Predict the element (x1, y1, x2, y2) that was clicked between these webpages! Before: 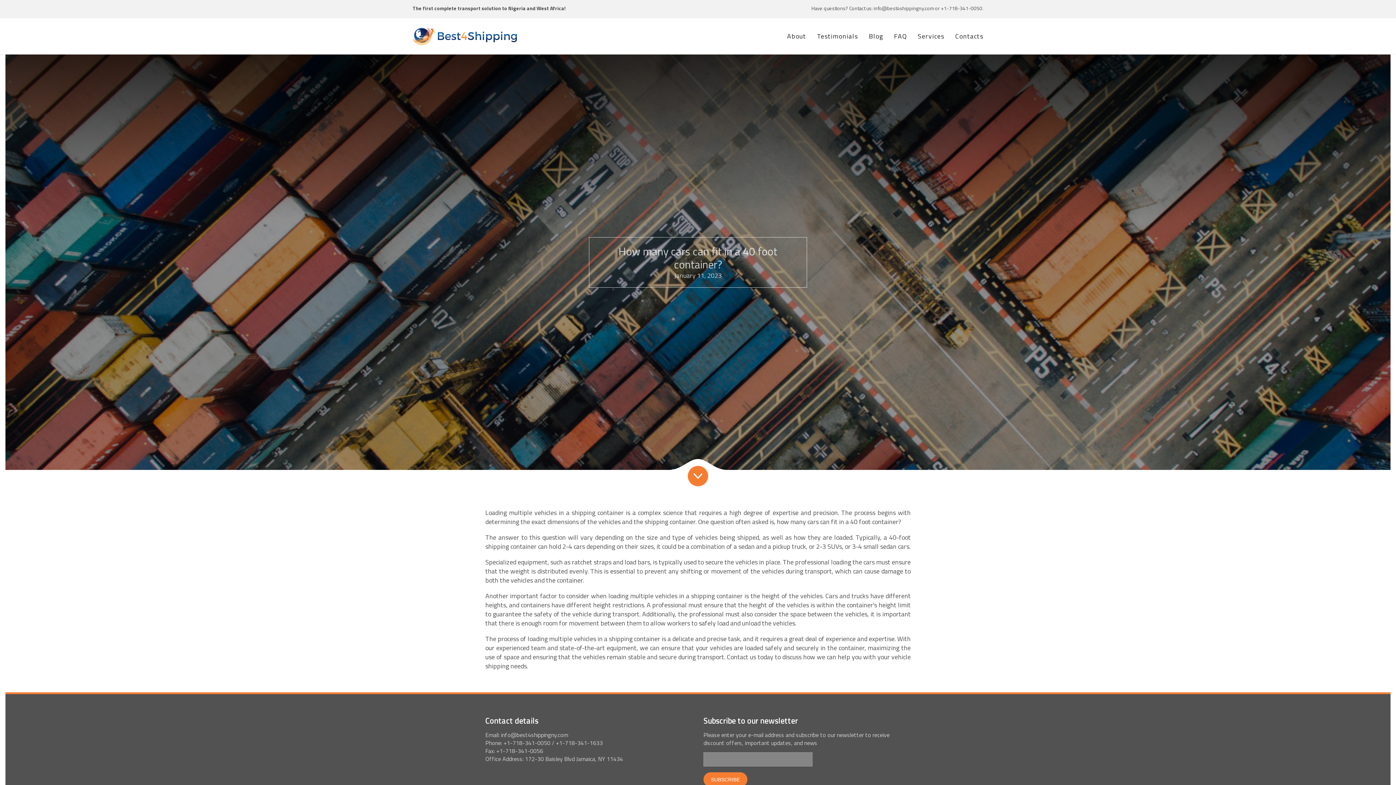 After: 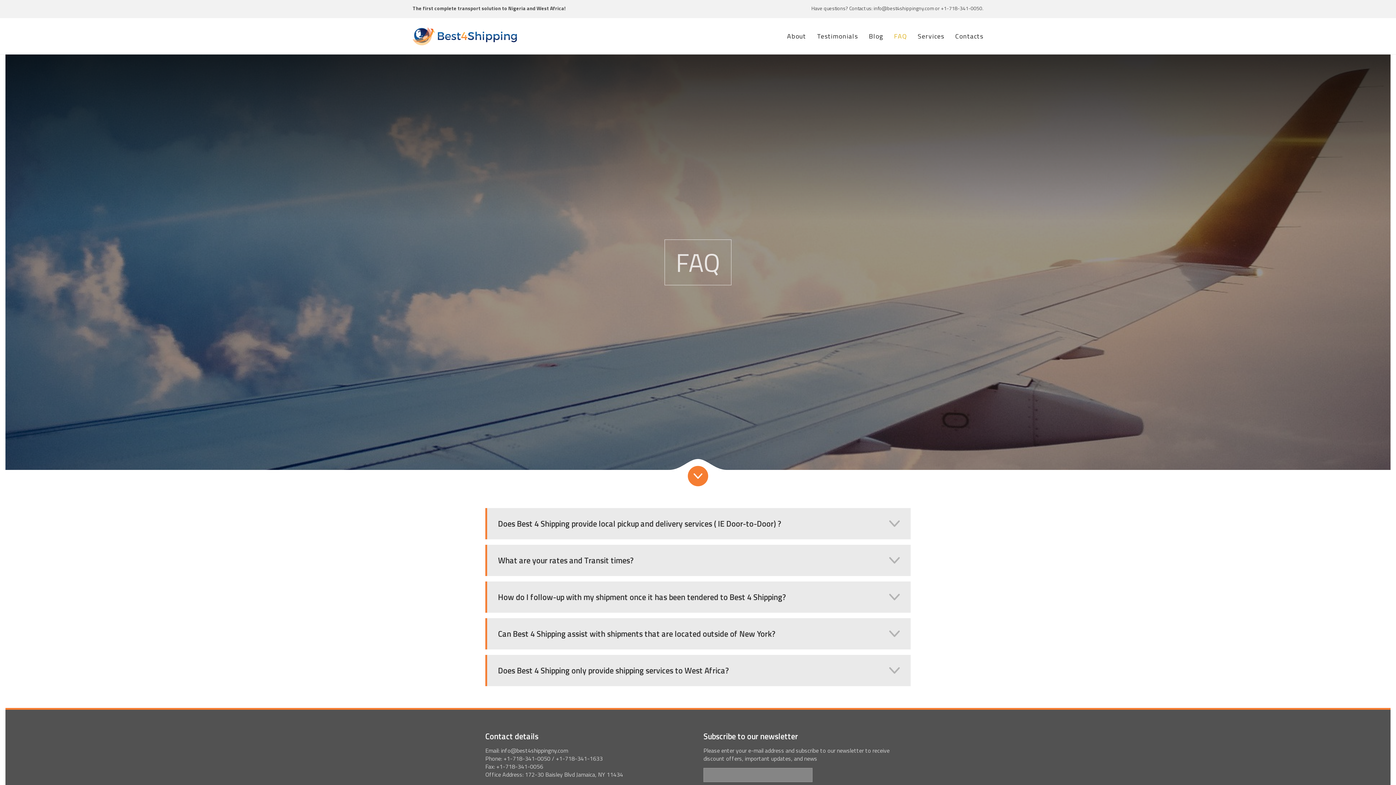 Action: label: FAQ bbox: (894, 30, 906, 40)